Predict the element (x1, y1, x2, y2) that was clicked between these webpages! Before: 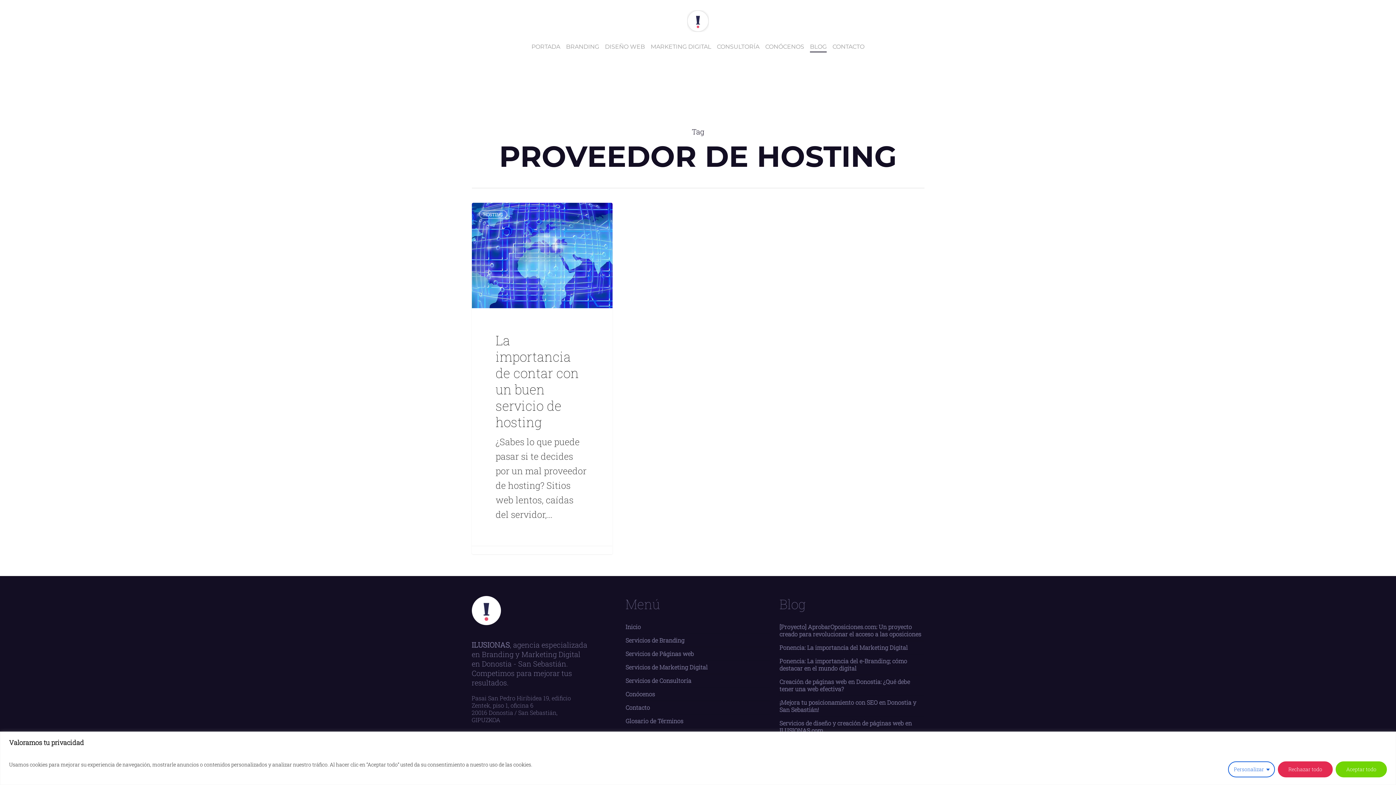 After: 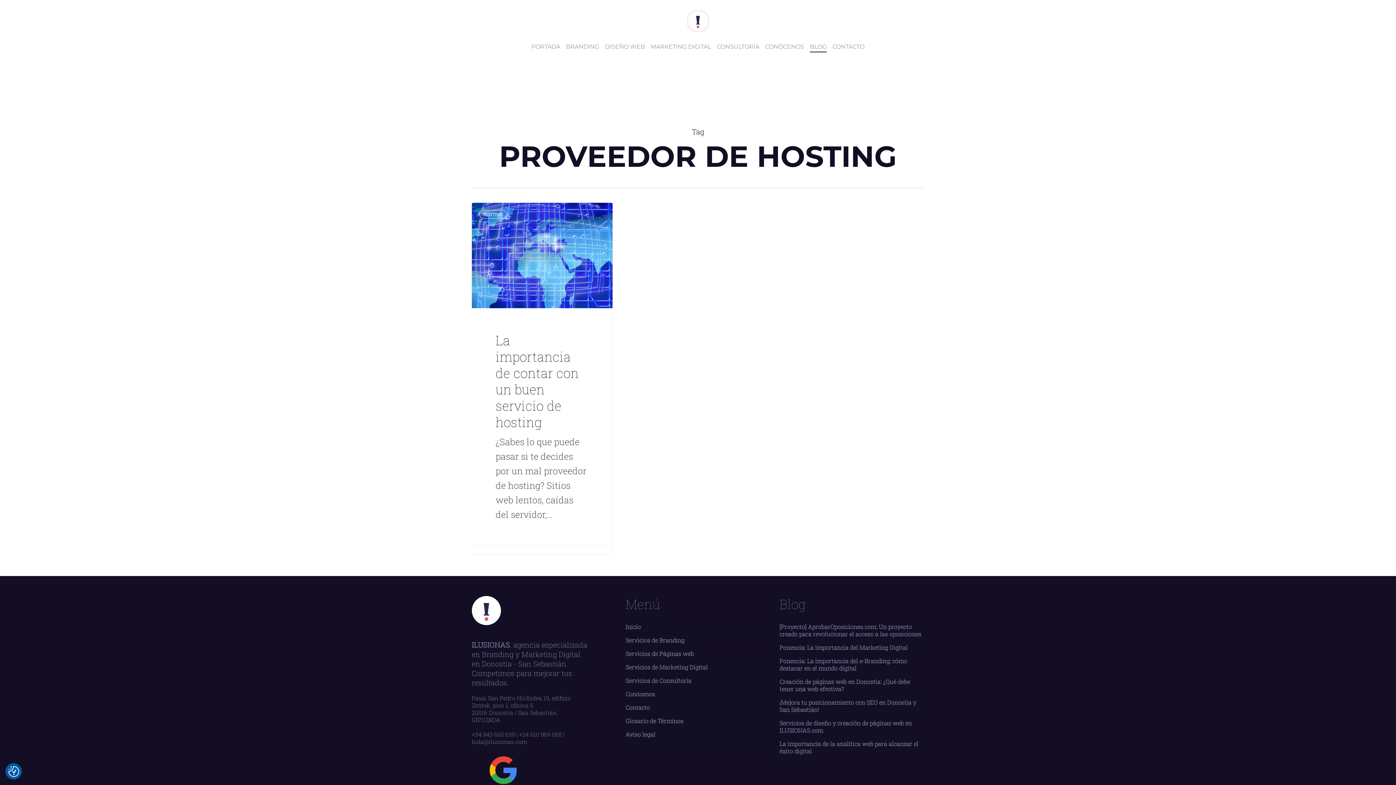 Action: label: Rechazar todo bbox: (1278, 761, 1333, 777)